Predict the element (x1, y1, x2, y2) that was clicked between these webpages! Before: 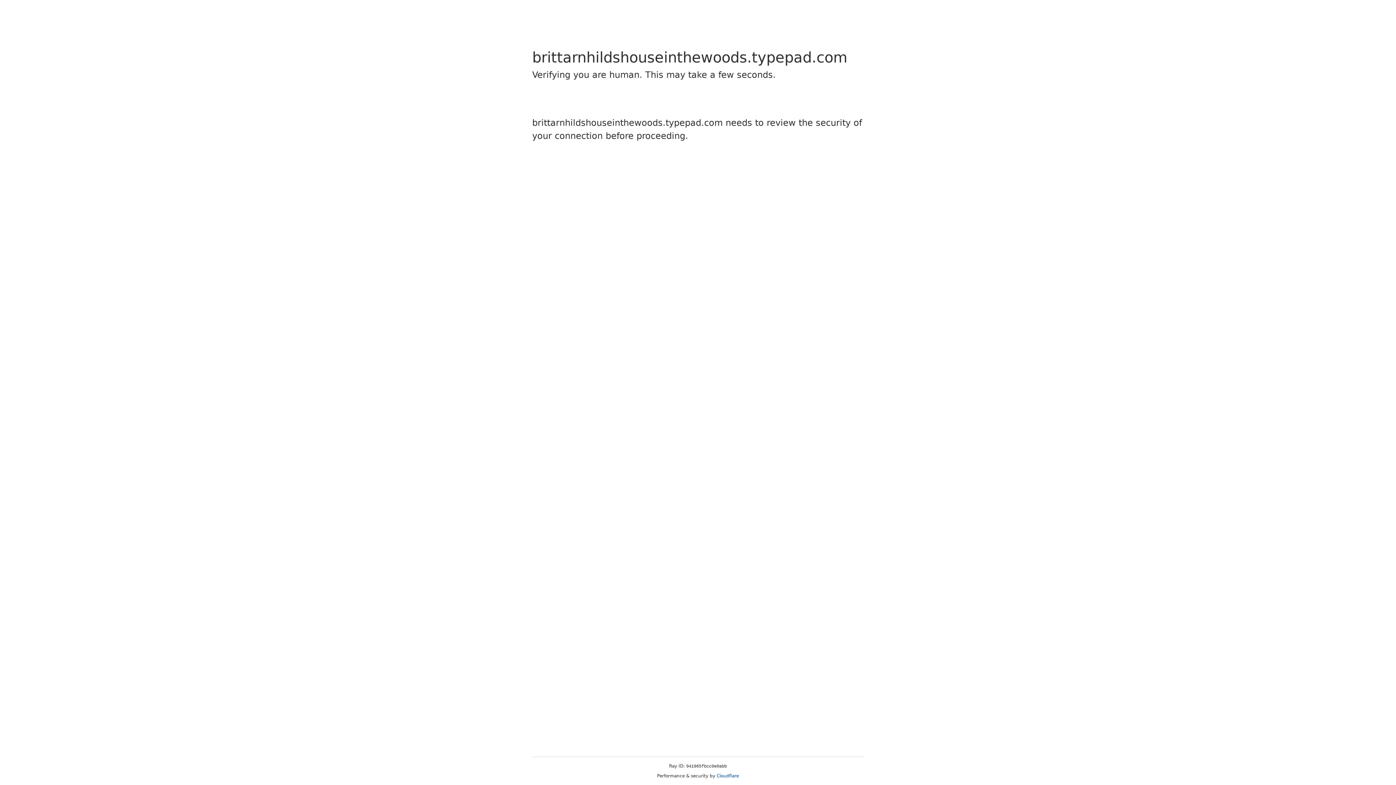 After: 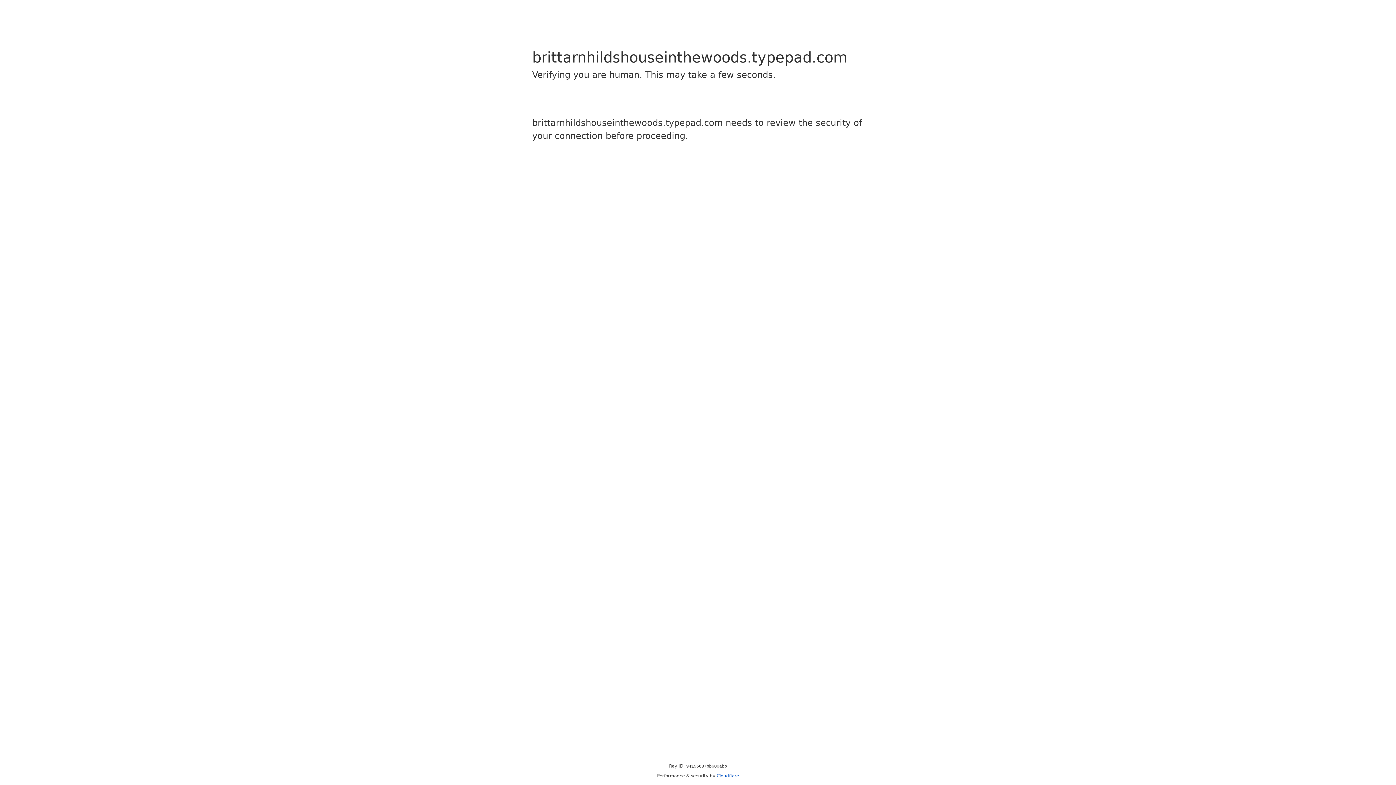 Action: bbox: (716, 773, 739, 778) label: Cloudflare